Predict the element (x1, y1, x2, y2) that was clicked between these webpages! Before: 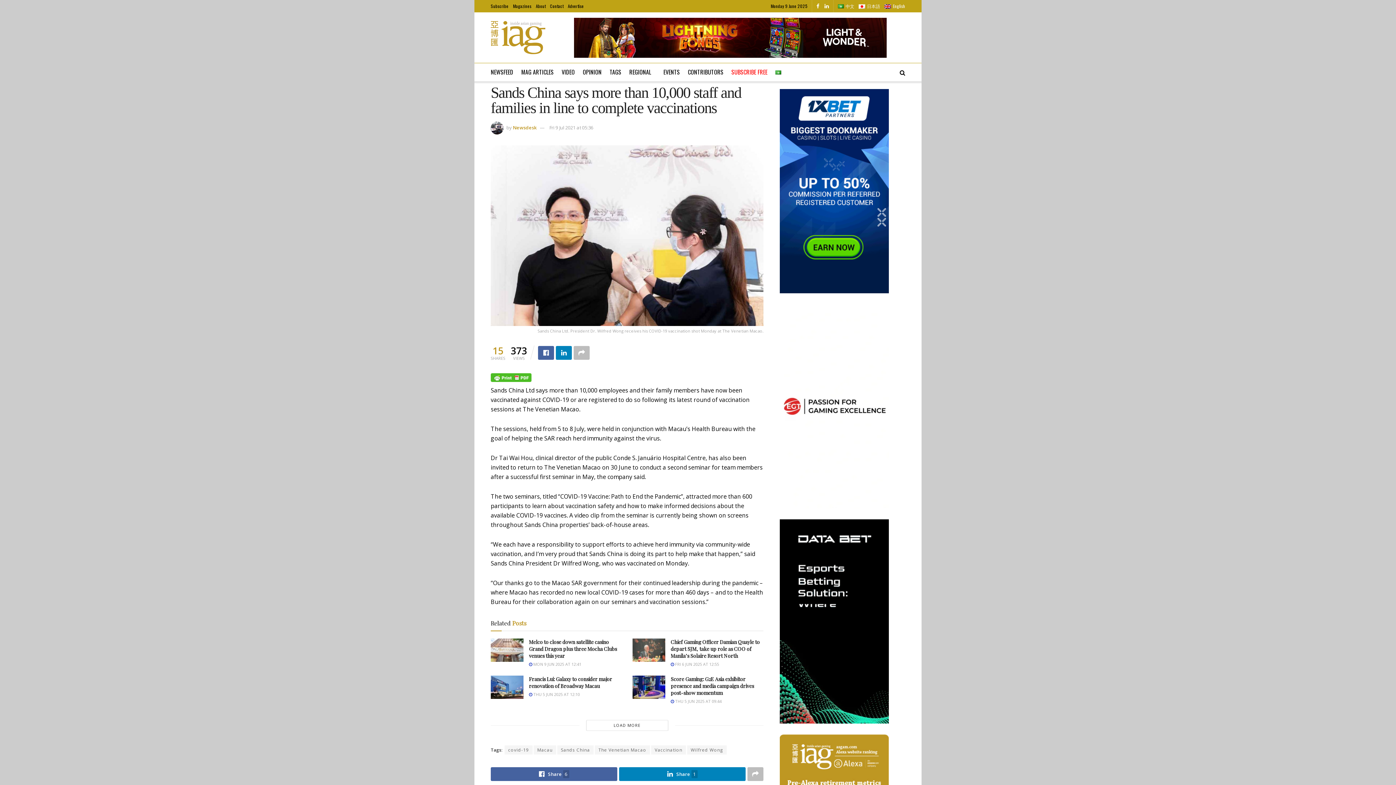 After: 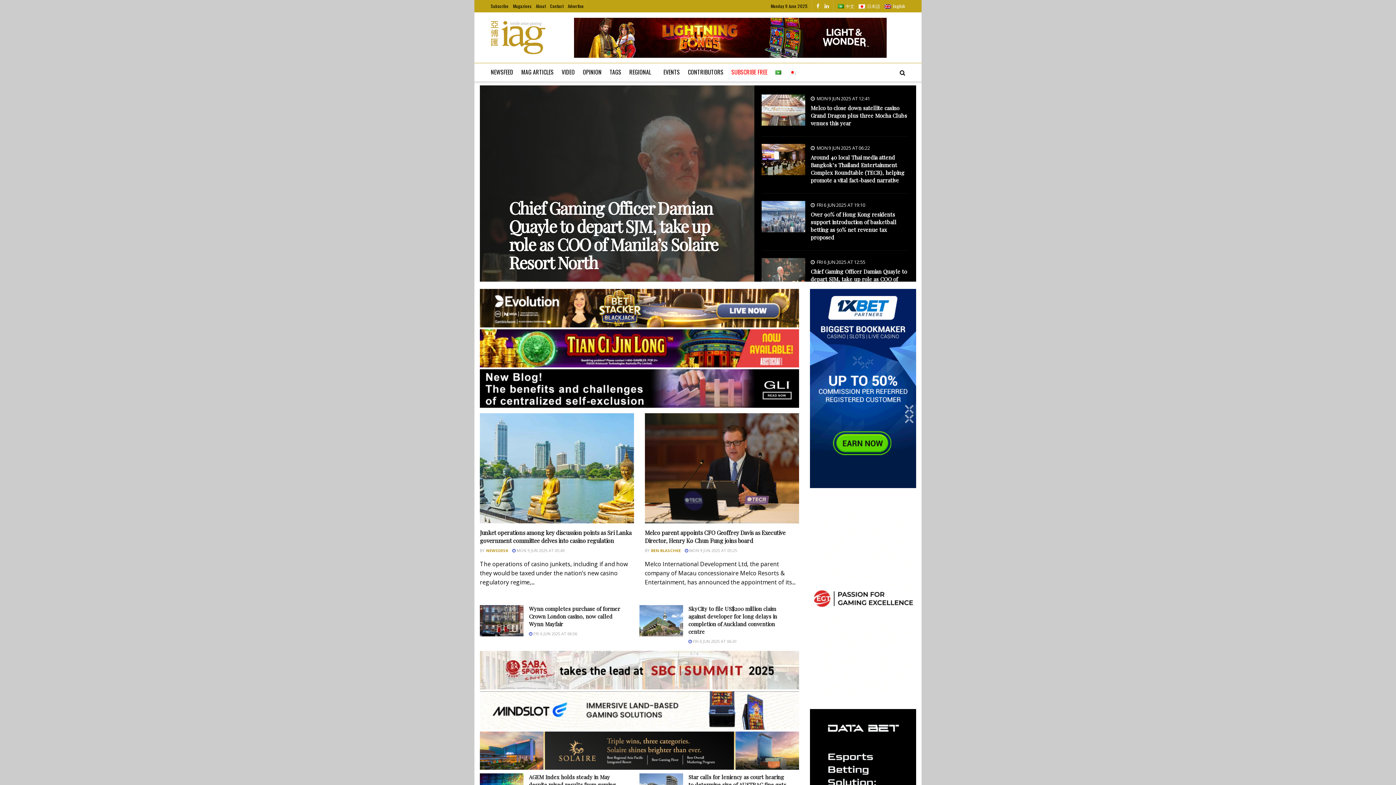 Action: label: Visit Homepage bbox: (490, 21, 545, 54)